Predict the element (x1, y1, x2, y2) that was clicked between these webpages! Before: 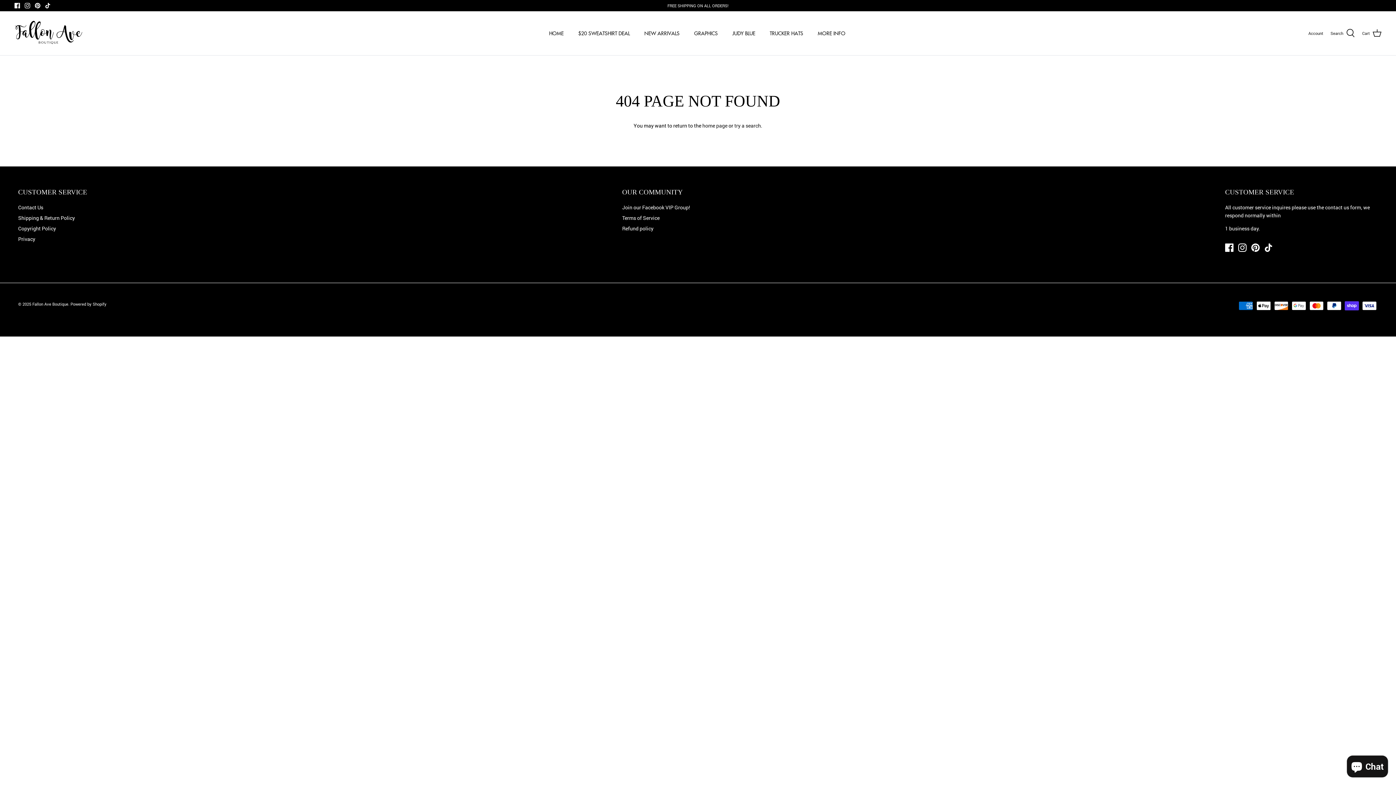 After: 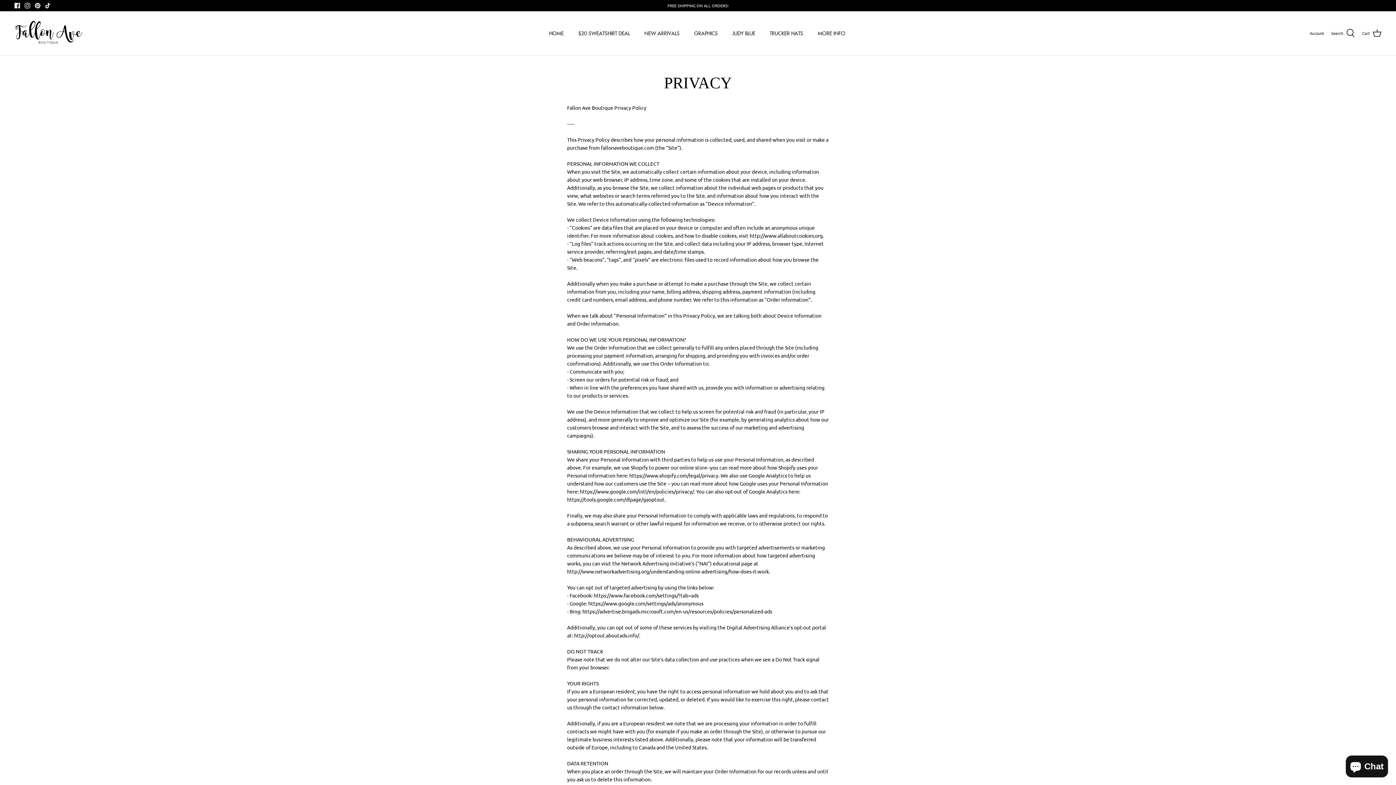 Action: label: Privacy bbox: (18, 235, 35, 242)